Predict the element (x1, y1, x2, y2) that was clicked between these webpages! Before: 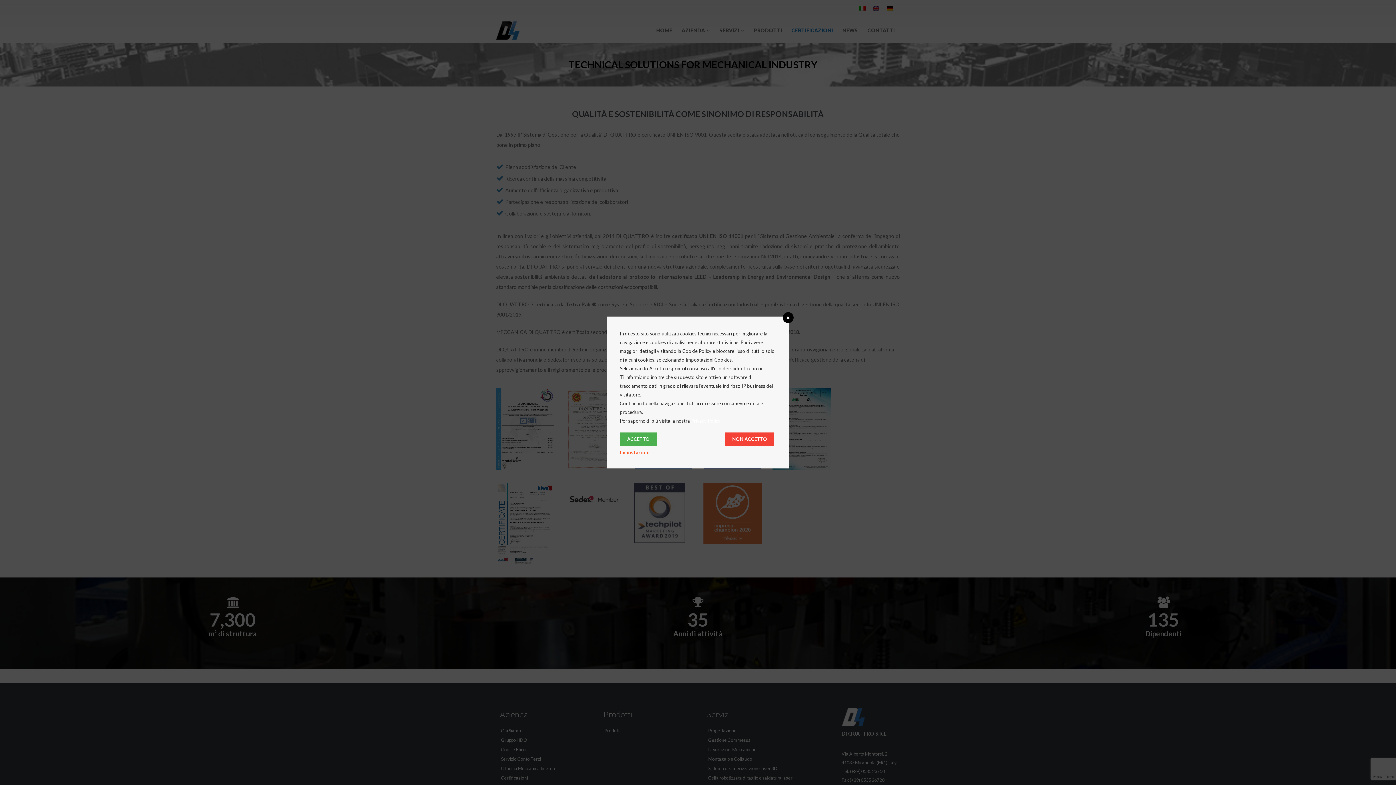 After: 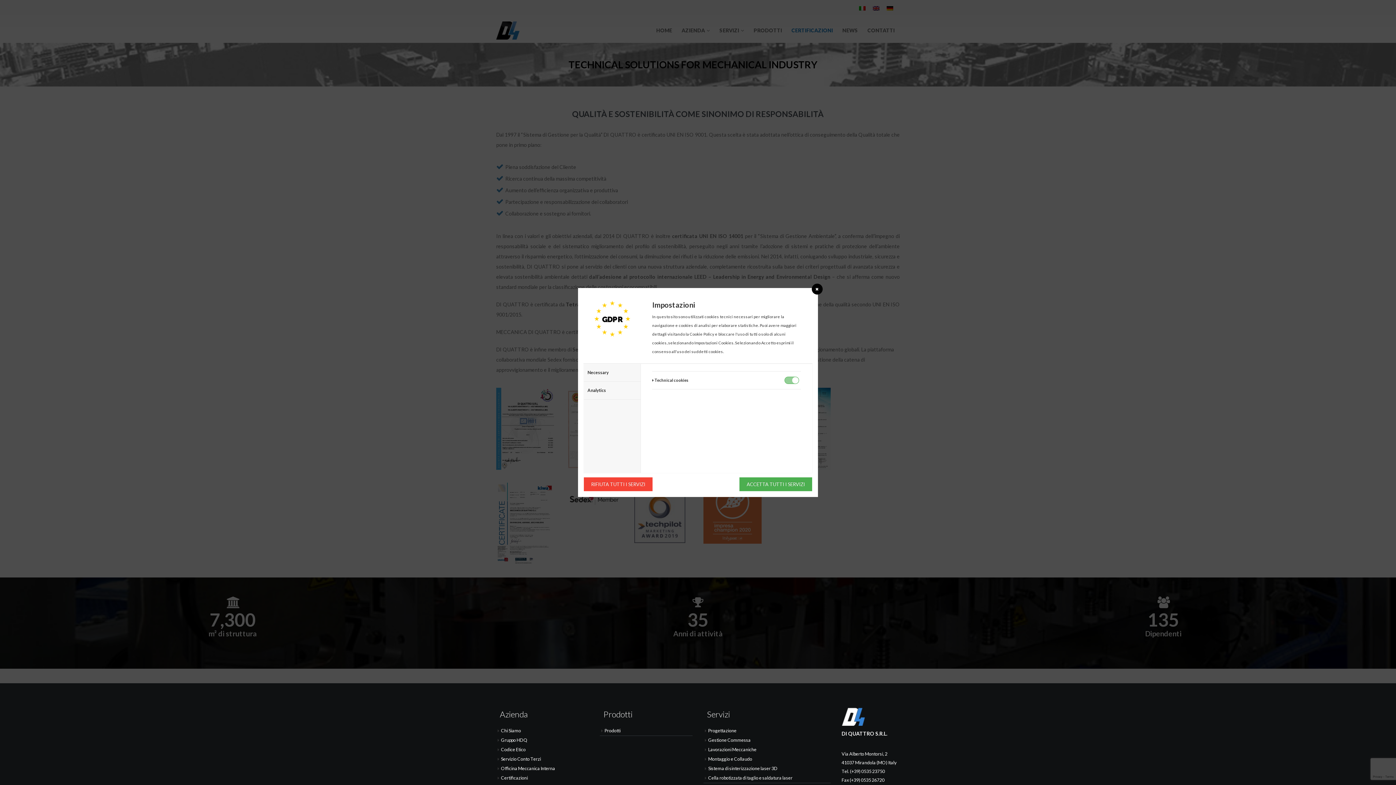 Action: bbox: (620, 449, 649, 455) label: Impostazioni